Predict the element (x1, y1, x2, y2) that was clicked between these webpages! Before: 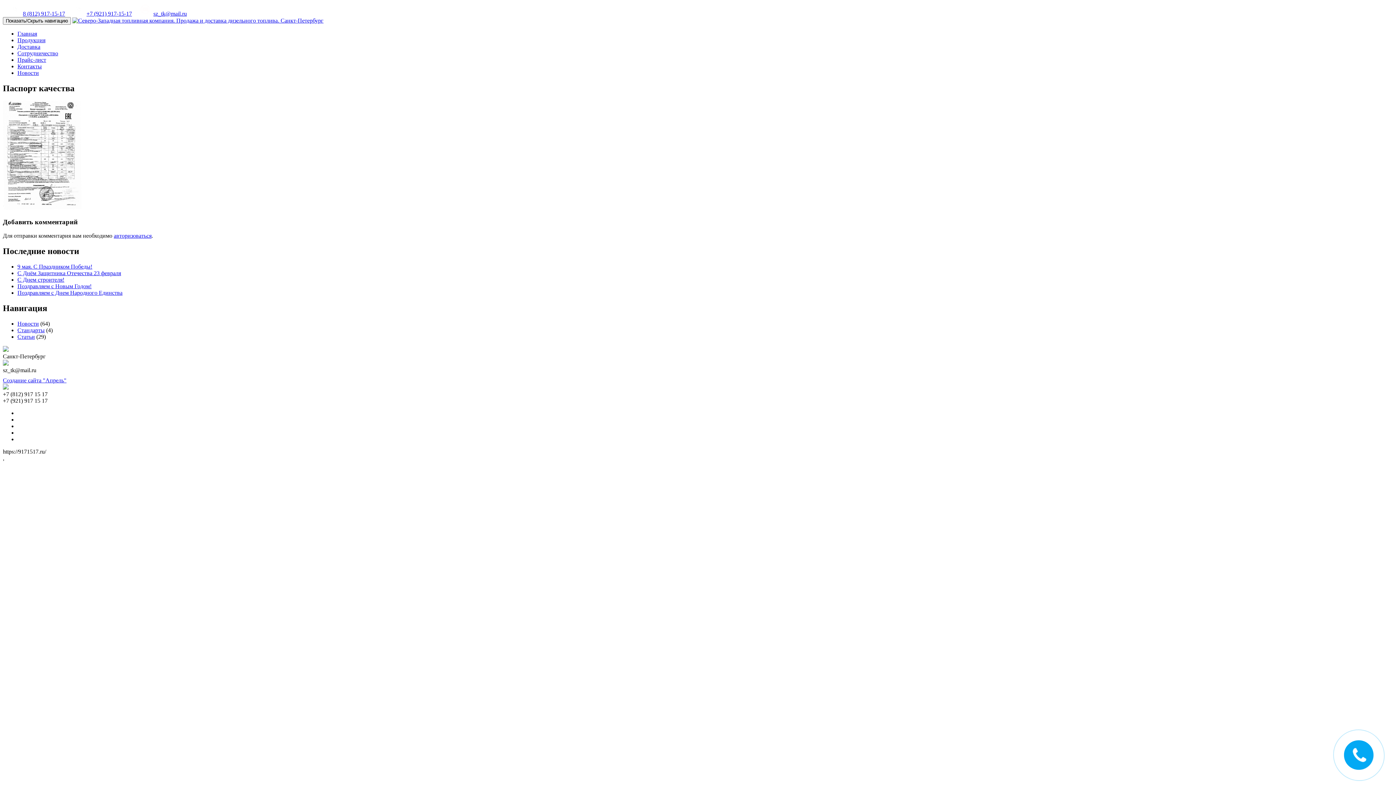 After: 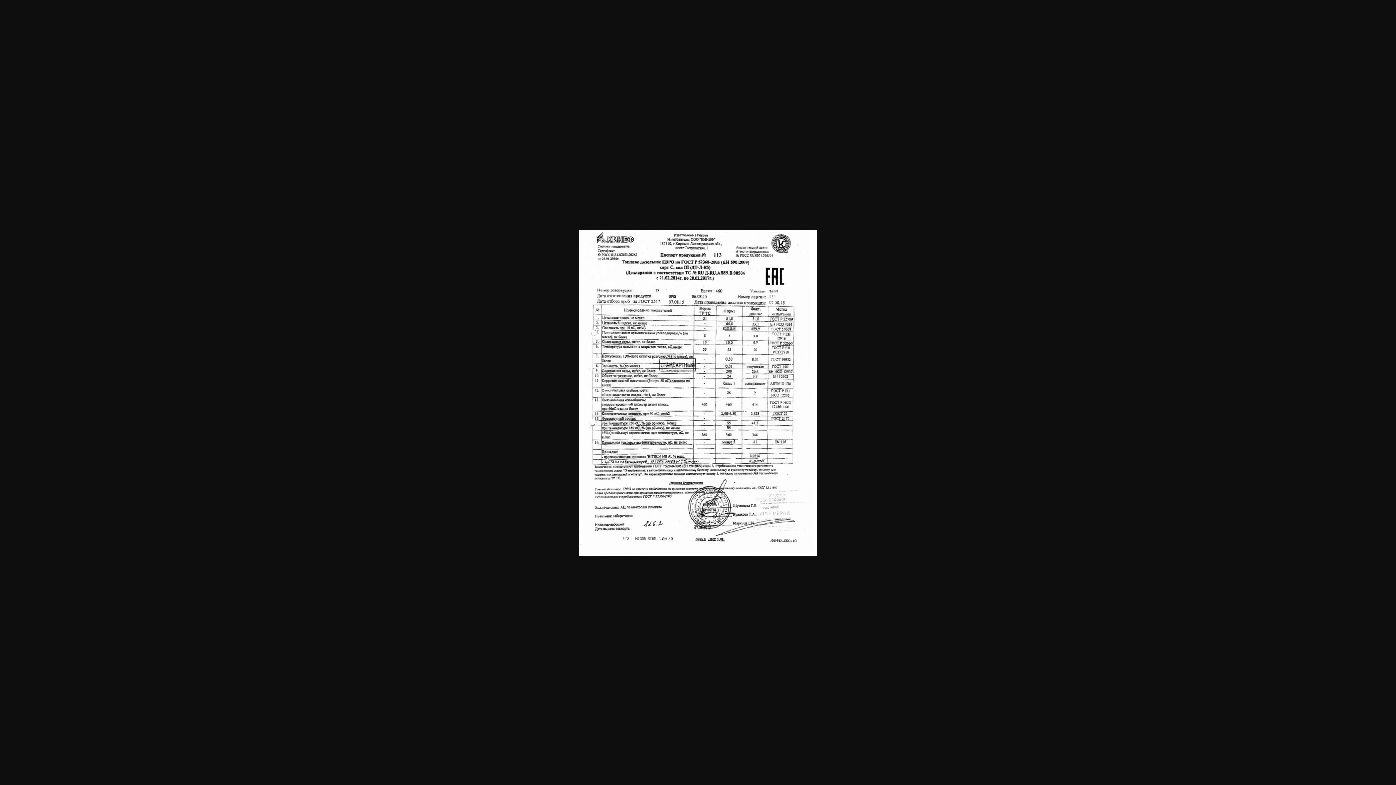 Action: bbox: (2, 204, 82, 210)